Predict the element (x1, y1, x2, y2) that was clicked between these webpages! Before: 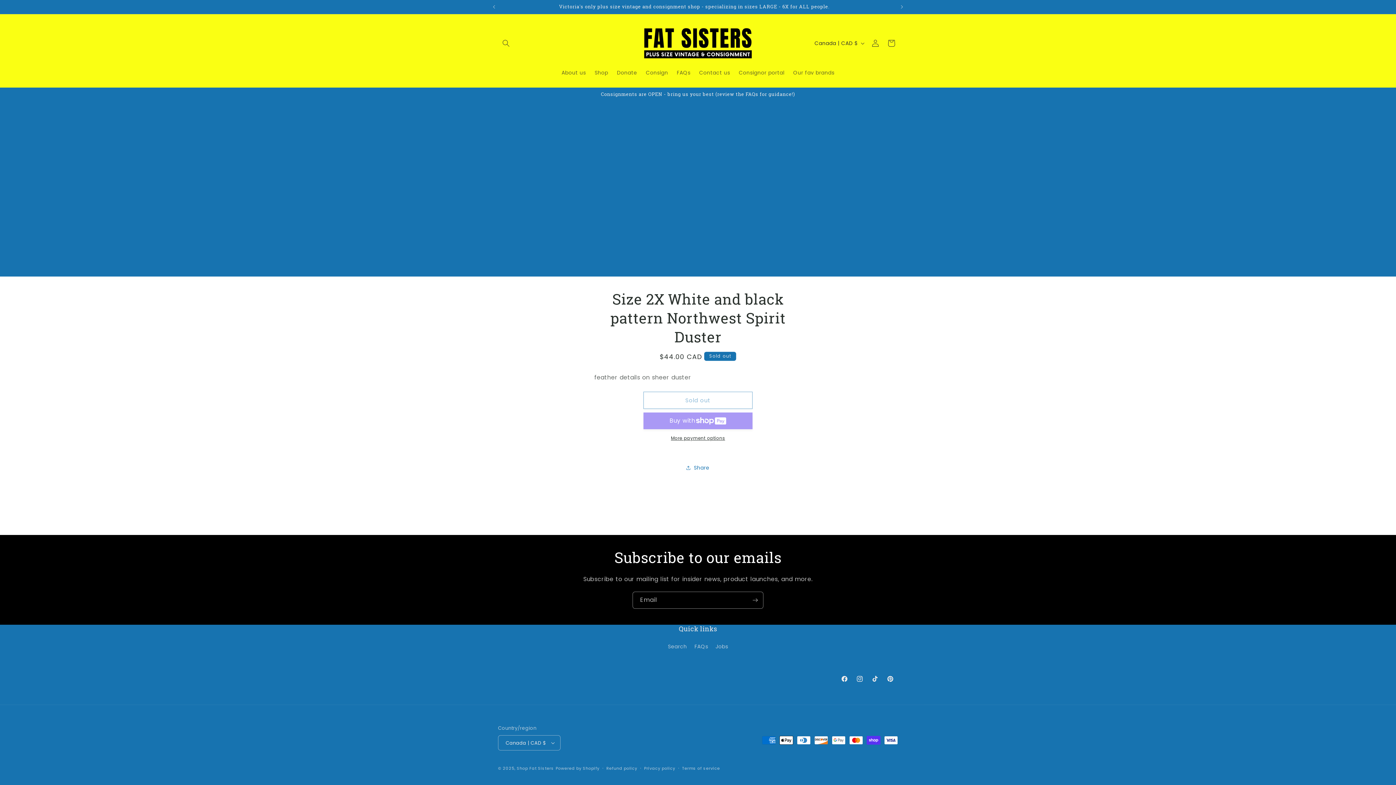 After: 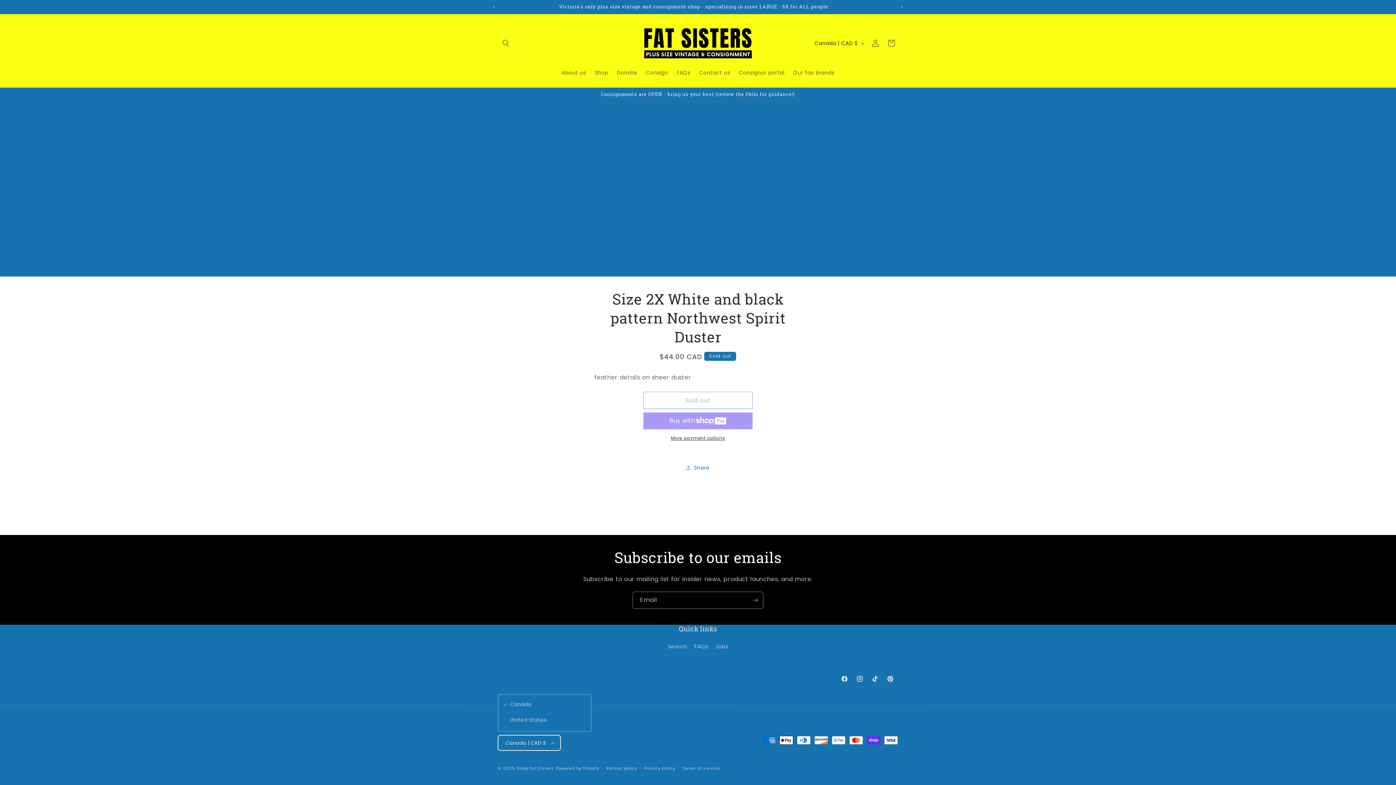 Action: bbox: (498, 735, 560, 750) label: Canada | CAD $